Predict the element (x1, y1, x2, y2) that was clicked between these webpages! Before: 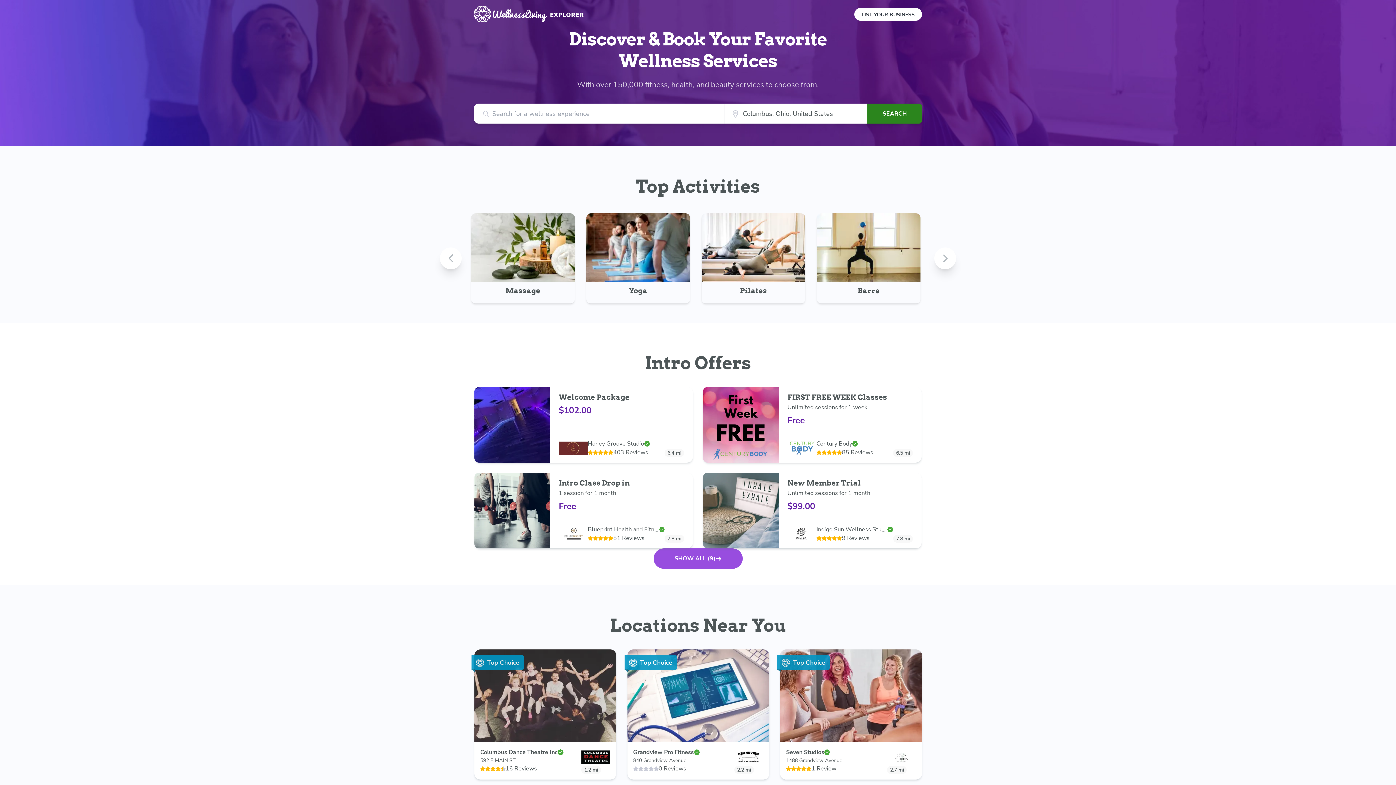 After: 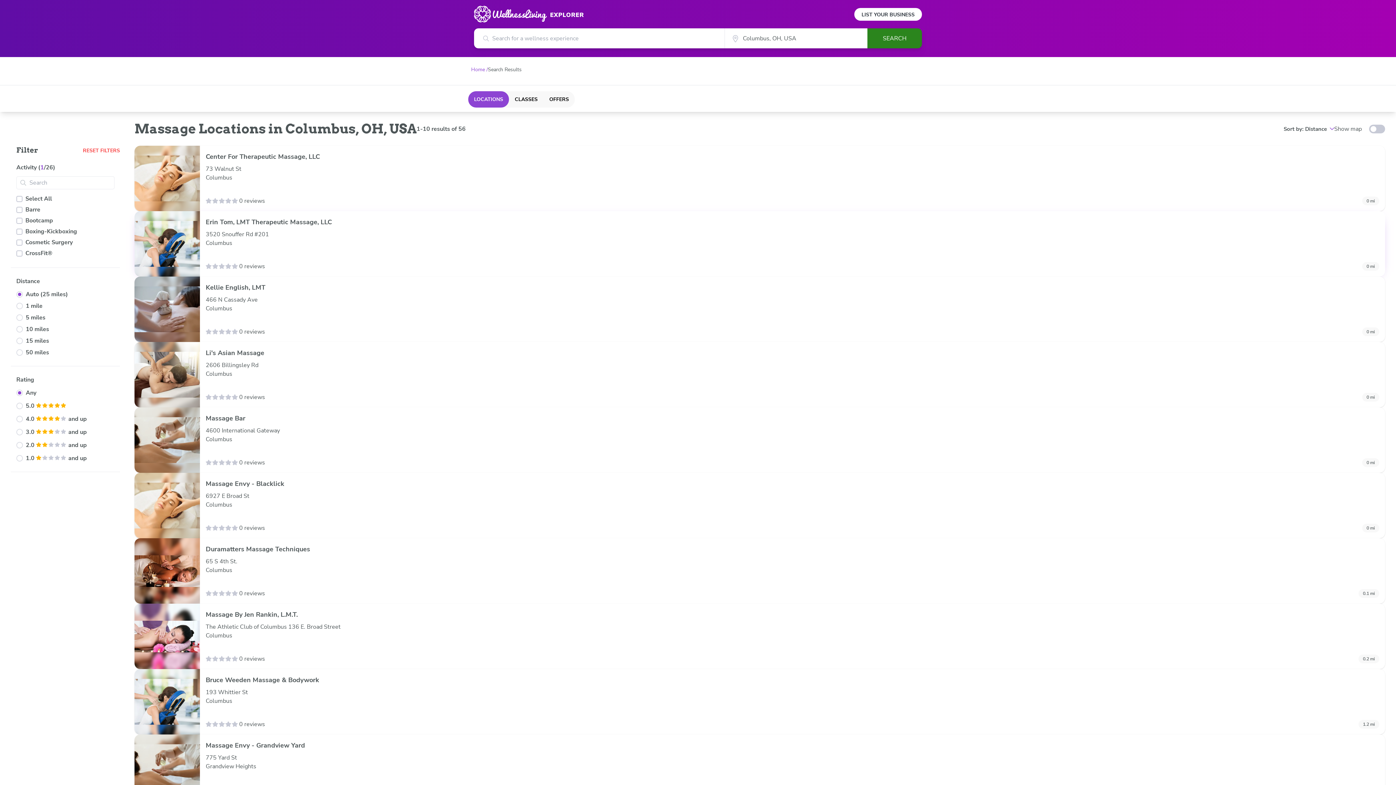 Action: label: Massage bbox: (471, 213, 574, 303)